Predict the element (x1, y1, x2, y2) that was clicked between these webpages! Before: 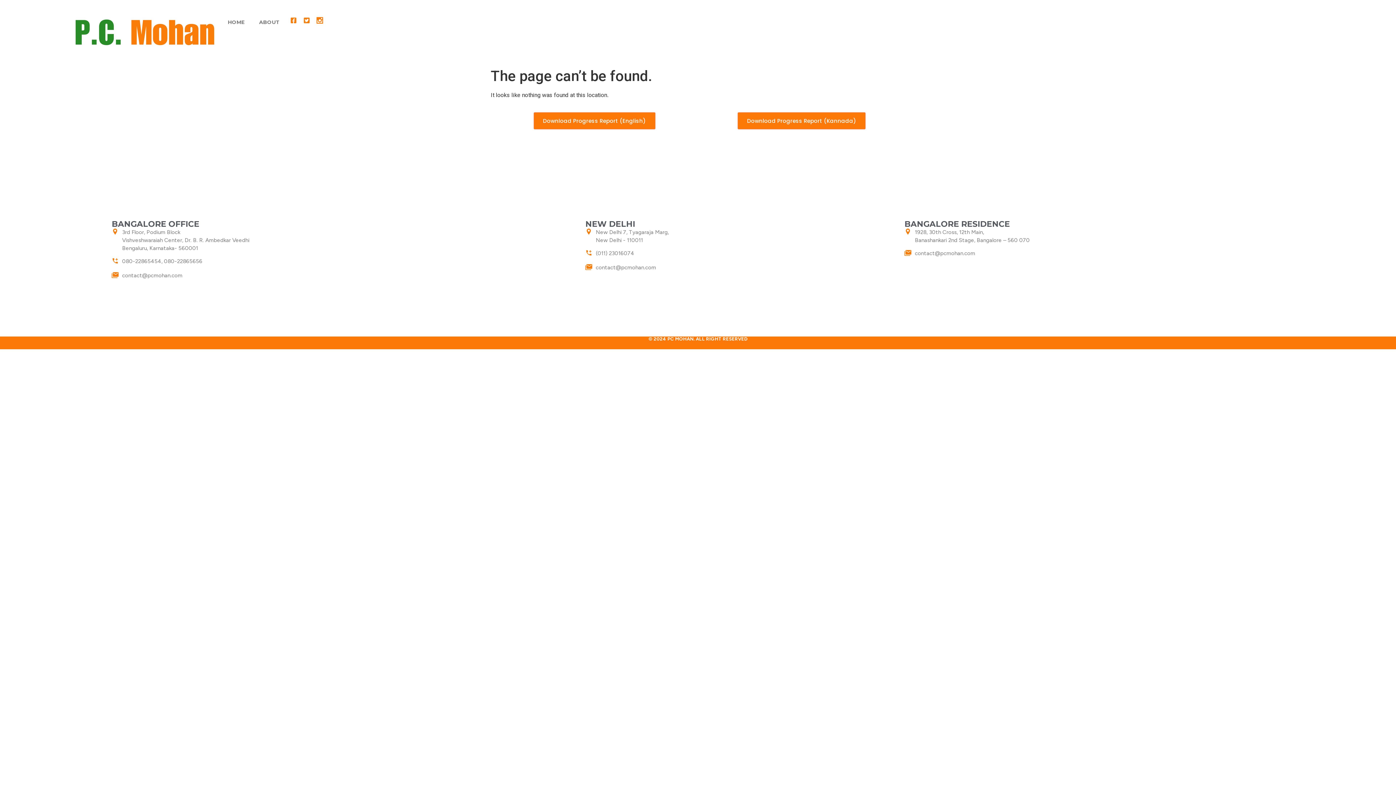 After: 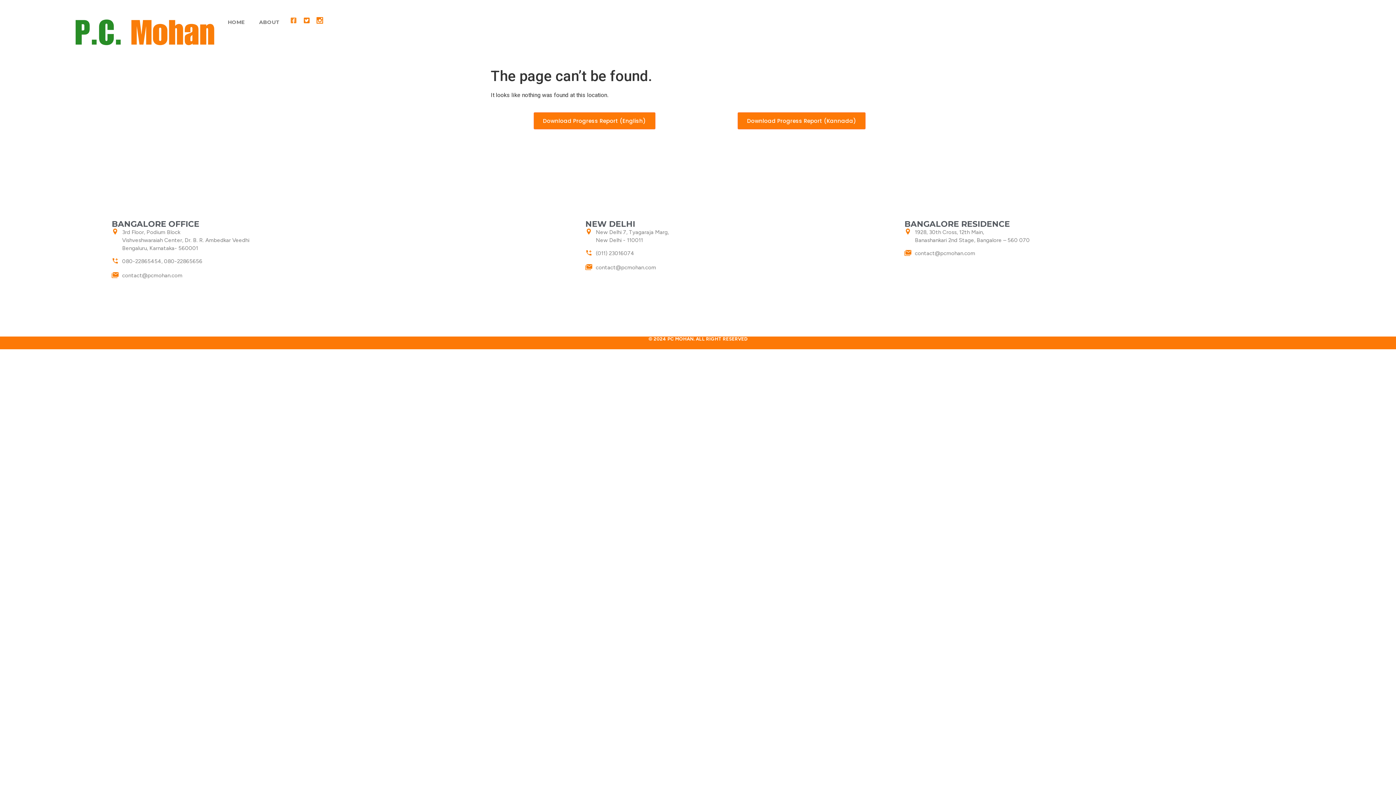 Action: label: Facebook-square bbox: (287, 13, 300, 27)